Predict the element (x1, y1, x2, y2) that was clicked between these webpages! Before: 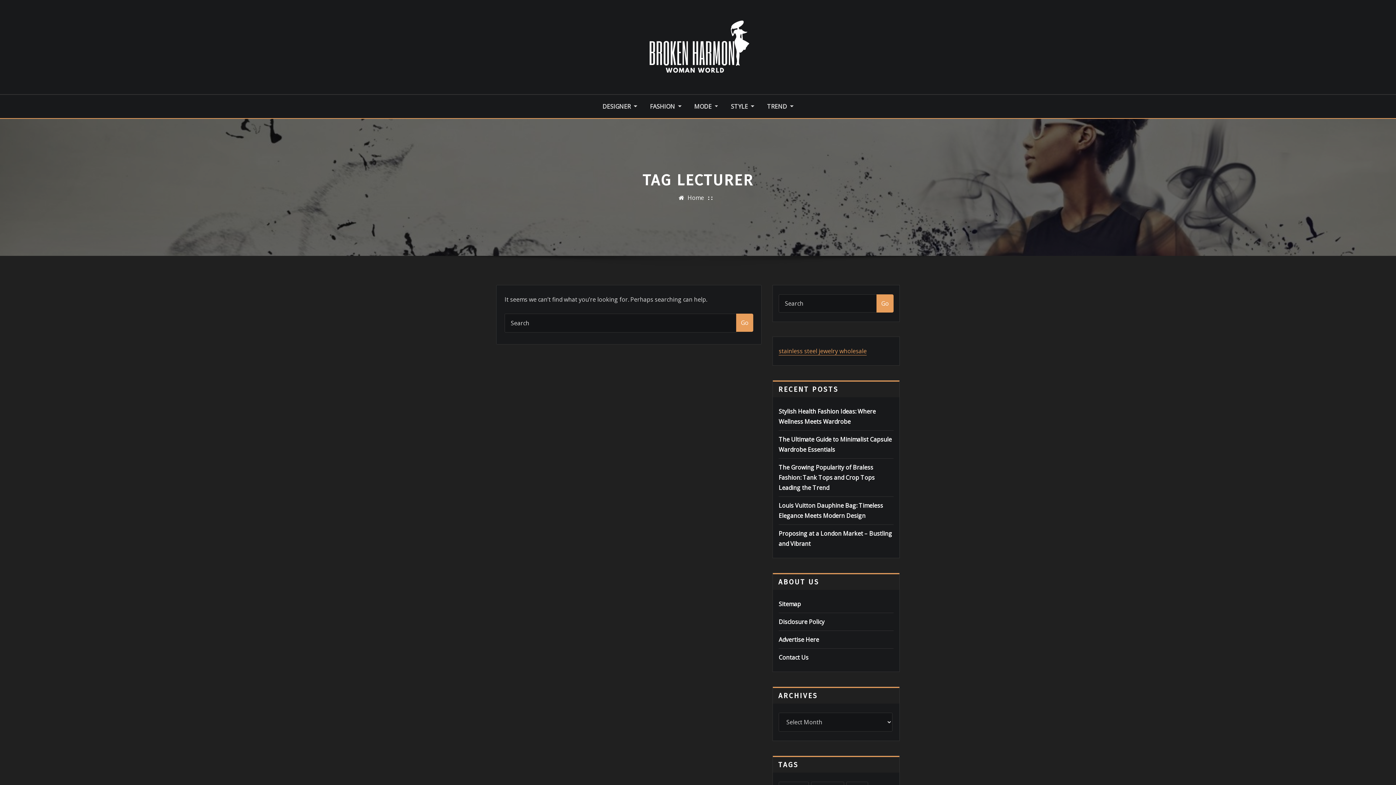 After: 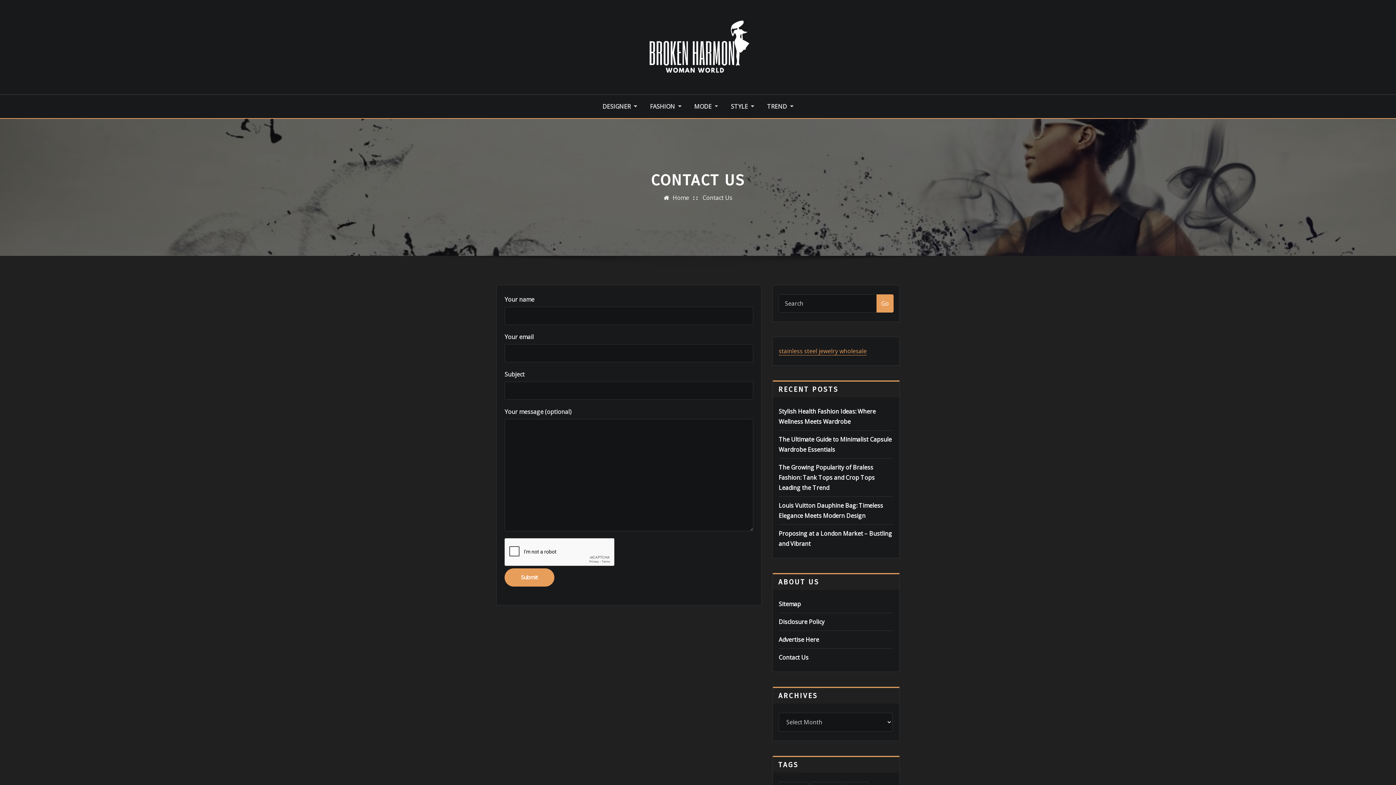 Action: bbox: (778, 653, 808, 661) label: Contact Us